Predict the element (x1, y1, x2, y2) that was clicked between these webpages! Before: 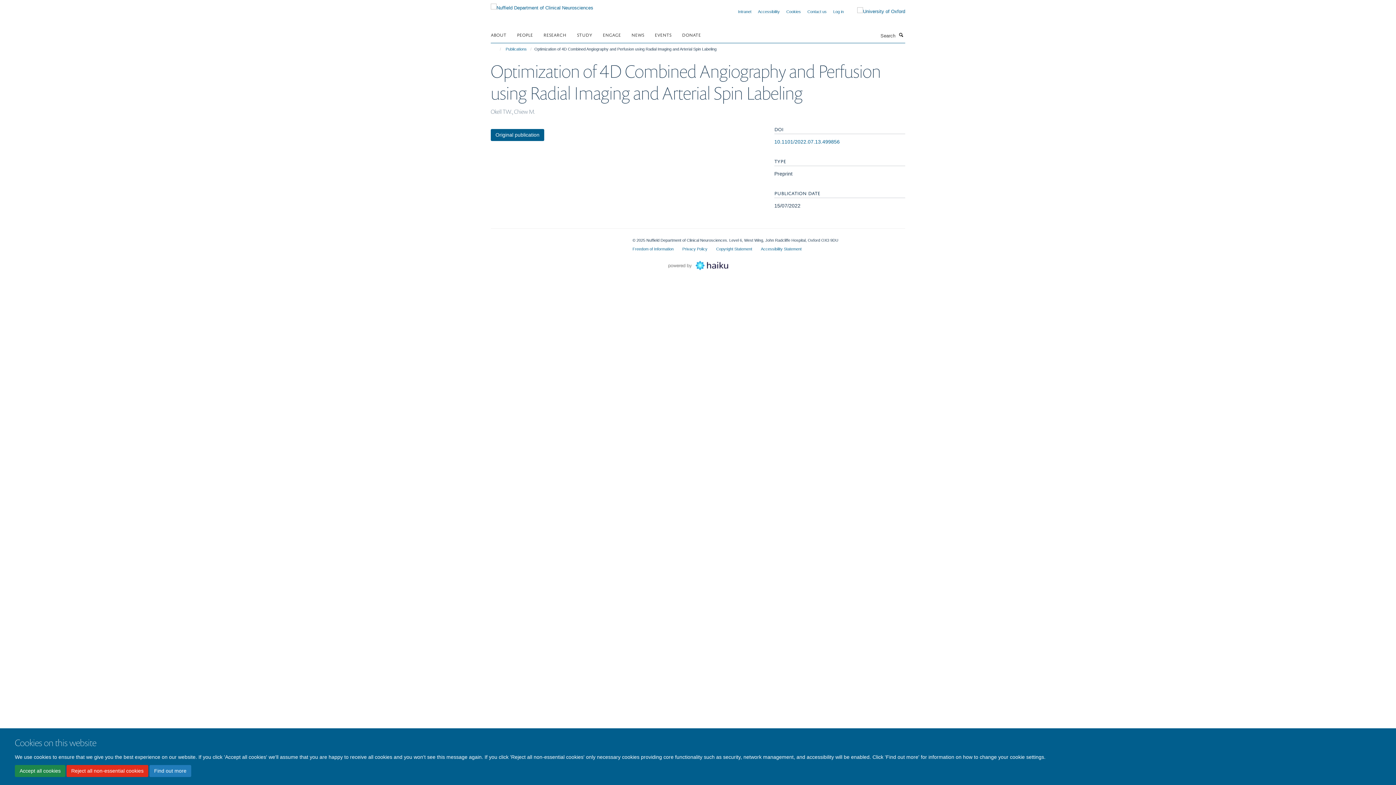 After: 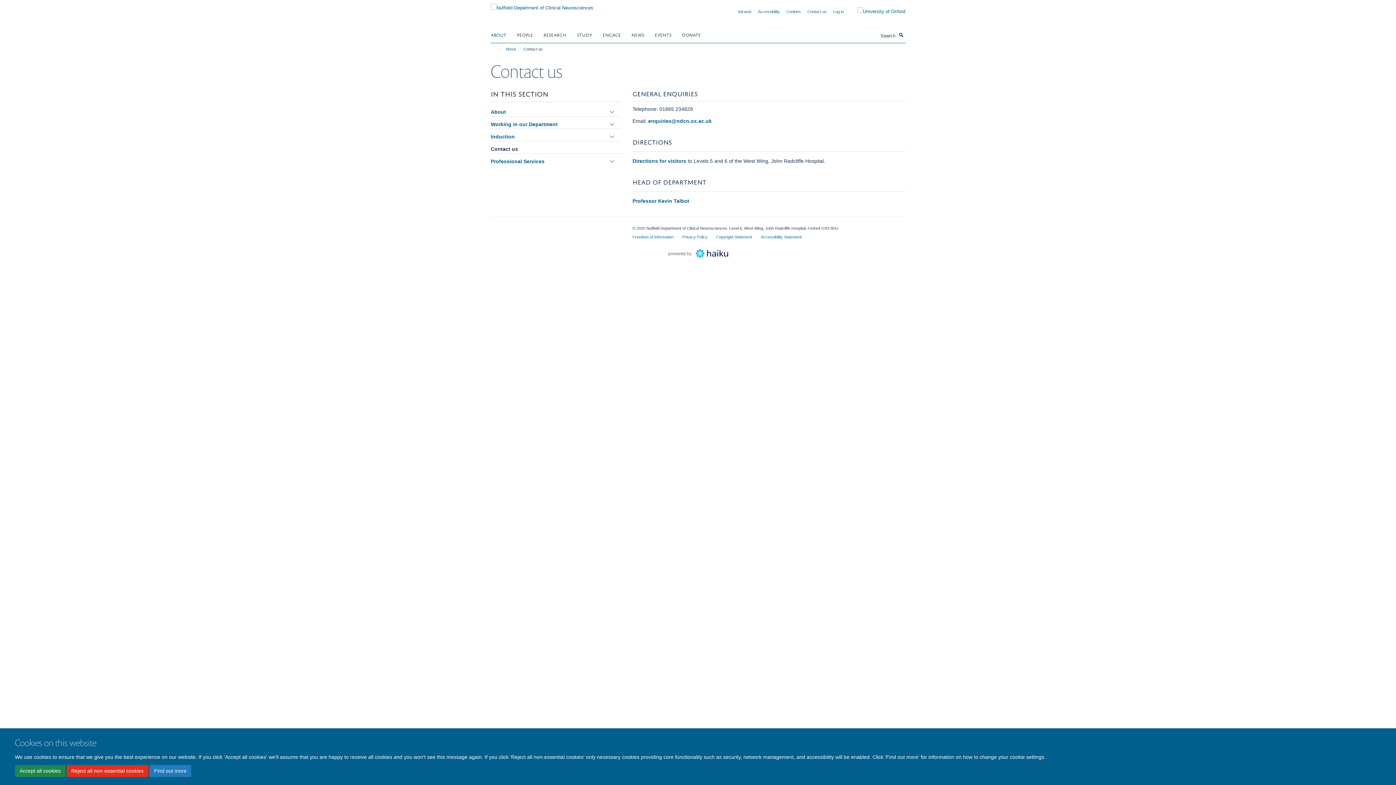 Action: label: Contact us bbox: (807, 9, 826, 13)